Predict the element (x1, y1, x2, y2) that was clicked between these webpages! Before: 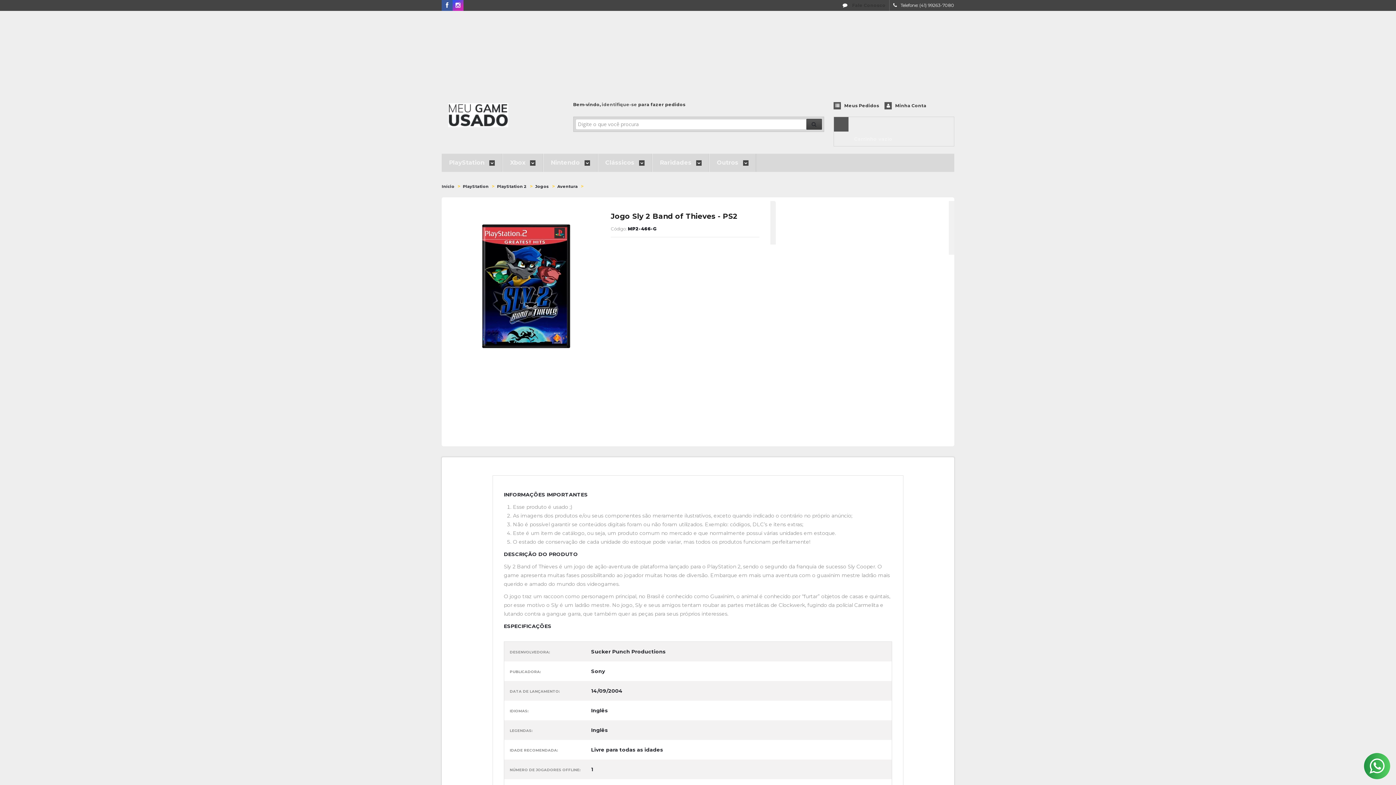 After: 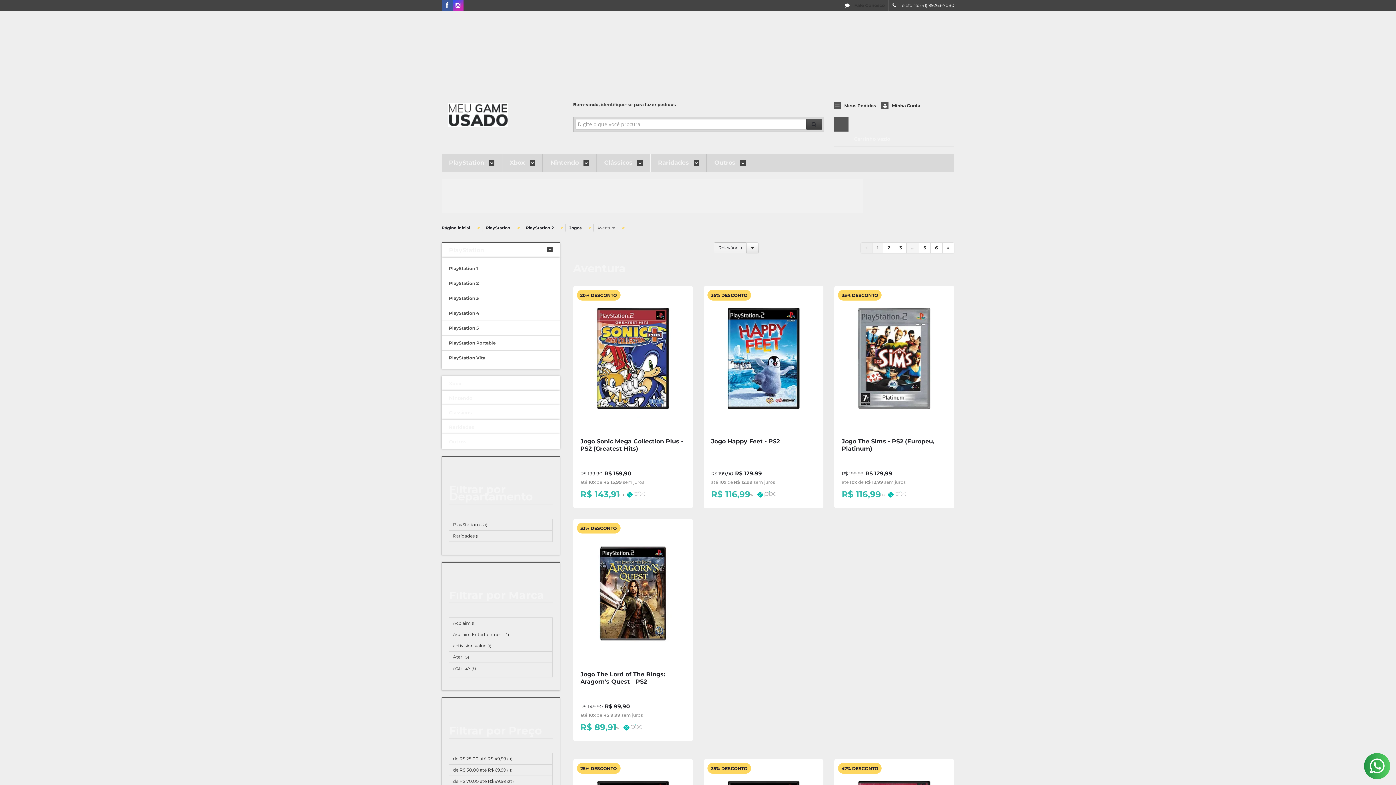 Action: bbox: (557, 184, 577, 189) label: Aventura